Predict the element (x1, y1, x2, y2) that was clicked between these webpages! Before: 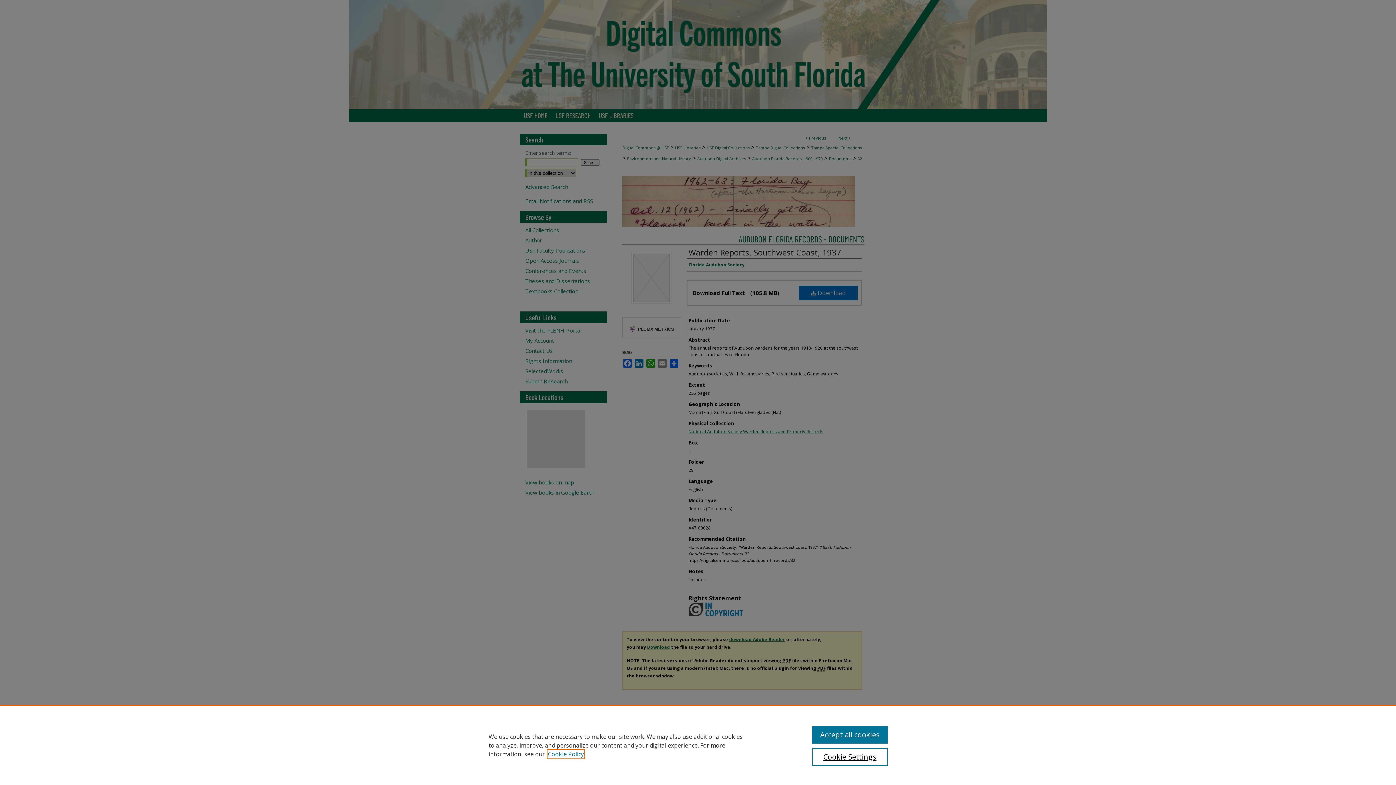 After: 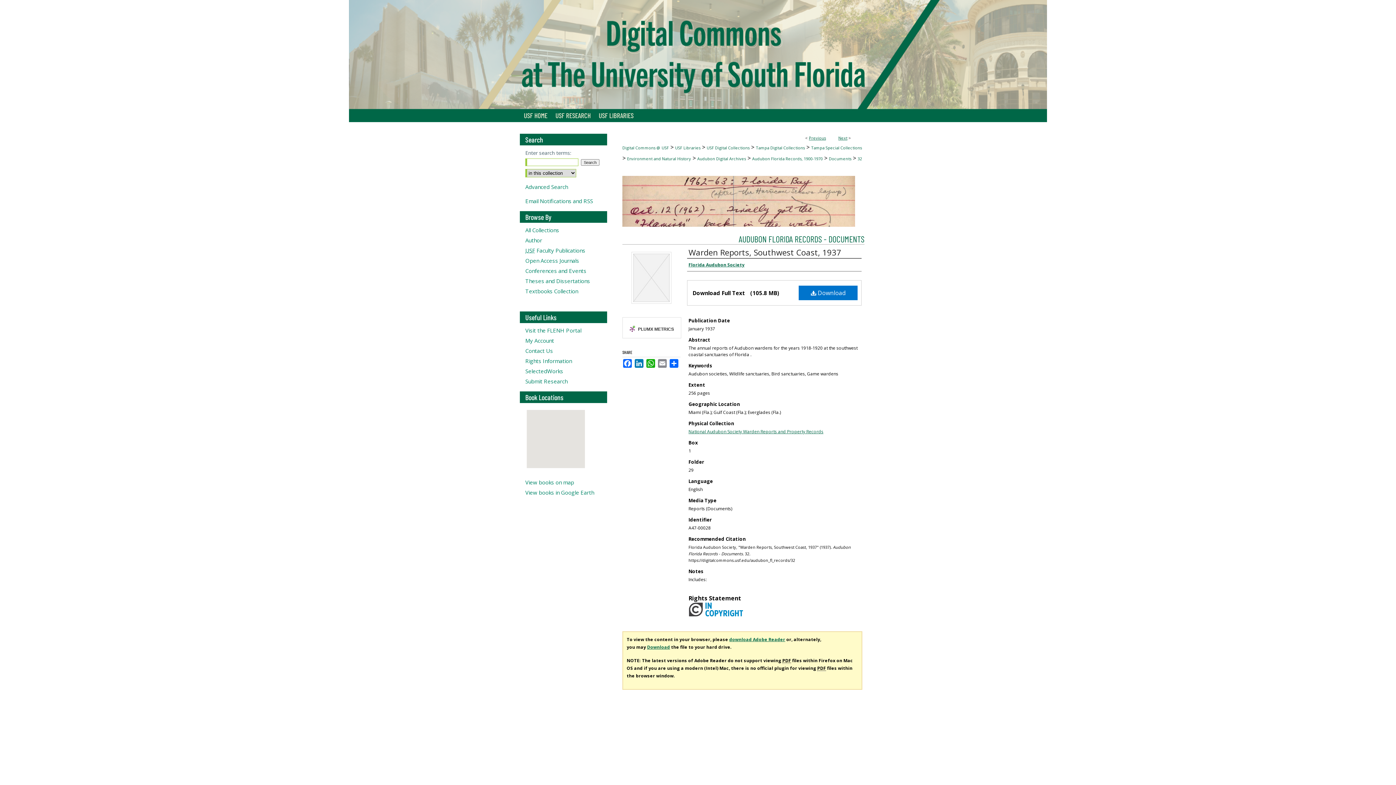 Action: label: Accept all cookies bbox: (812, 726, 887, 744)